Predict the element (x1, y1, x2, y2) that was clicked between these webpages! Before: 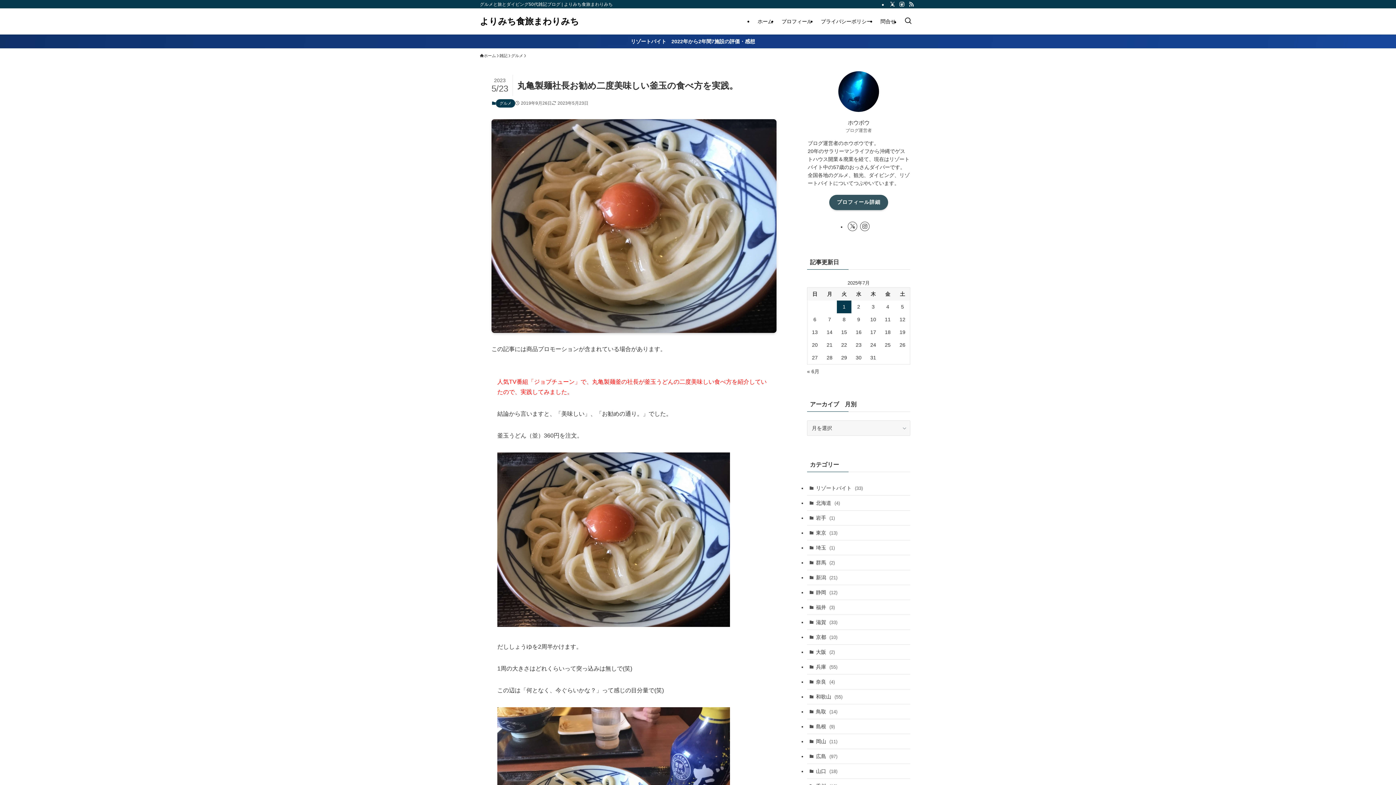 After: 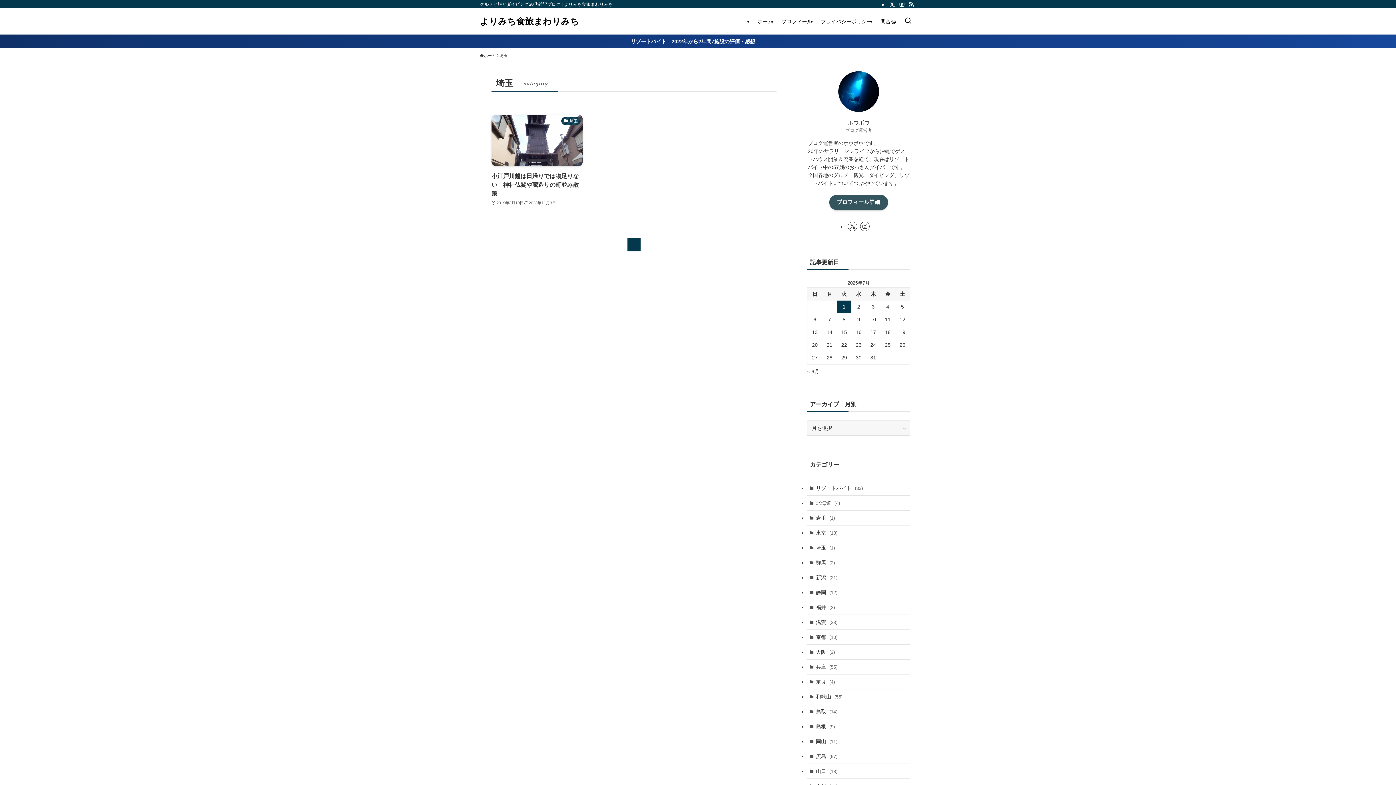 Action: bbox: (807, 540, 910, 555) label: 埼玉 (1)